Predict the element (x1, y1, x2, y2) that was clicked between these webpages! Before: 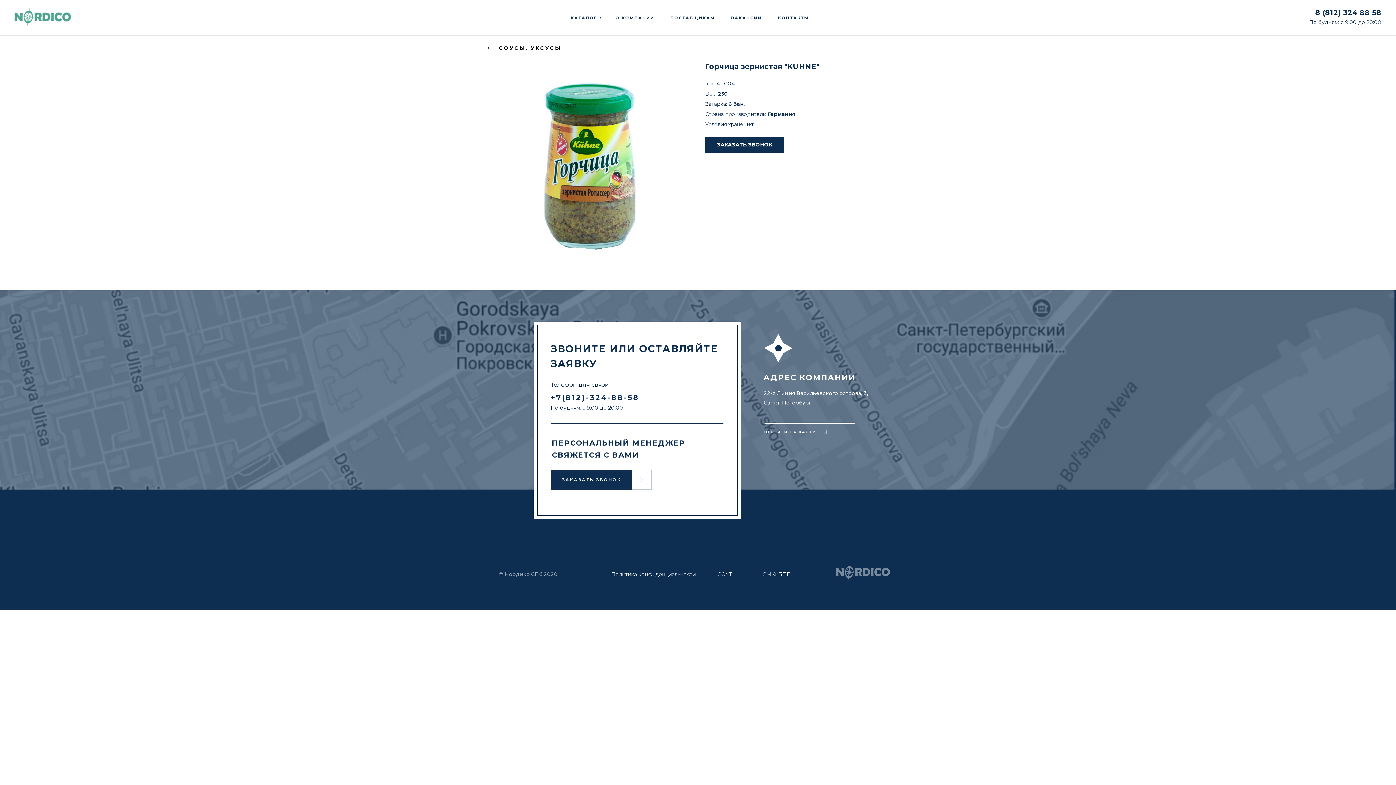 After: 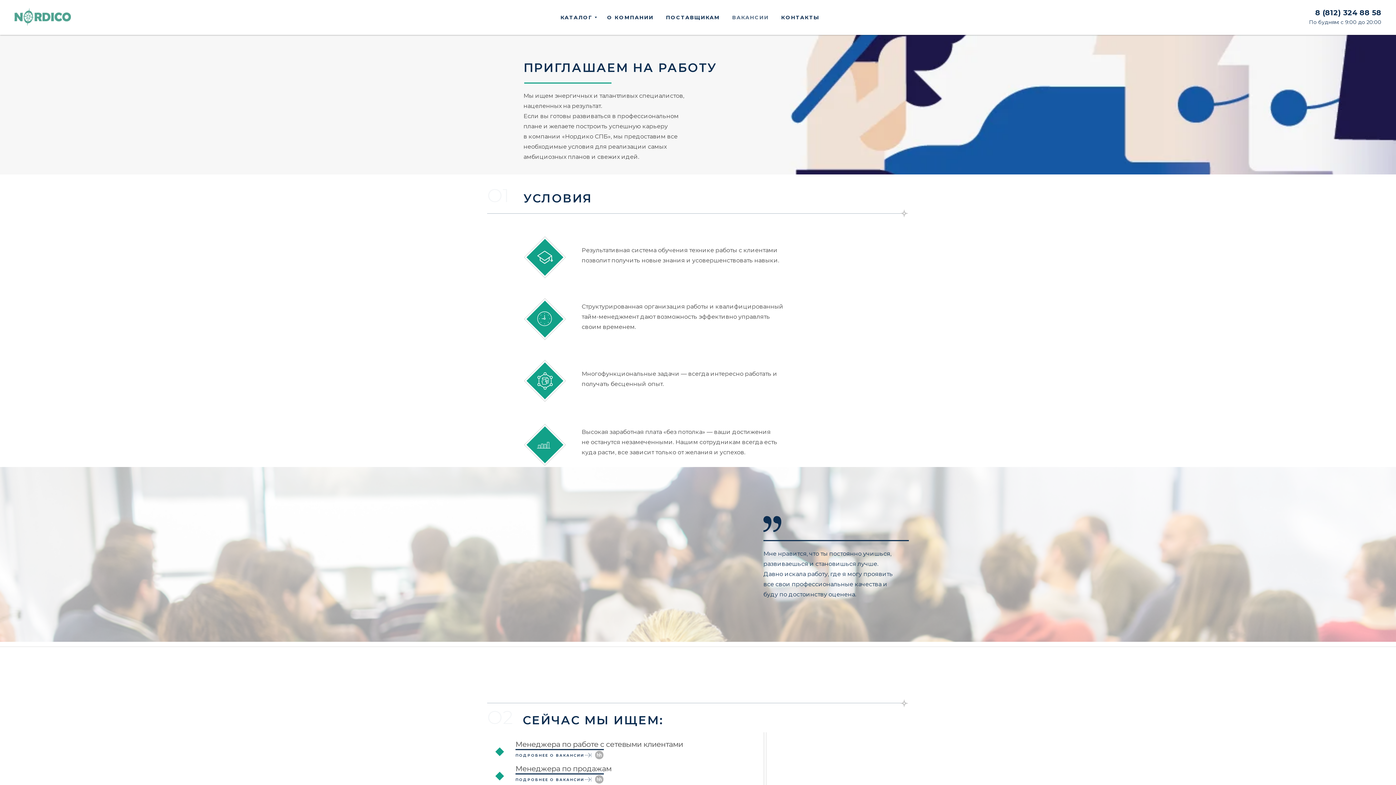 Action: bbox: (731, 15, 762, 20) label: ВАКАНСИИ